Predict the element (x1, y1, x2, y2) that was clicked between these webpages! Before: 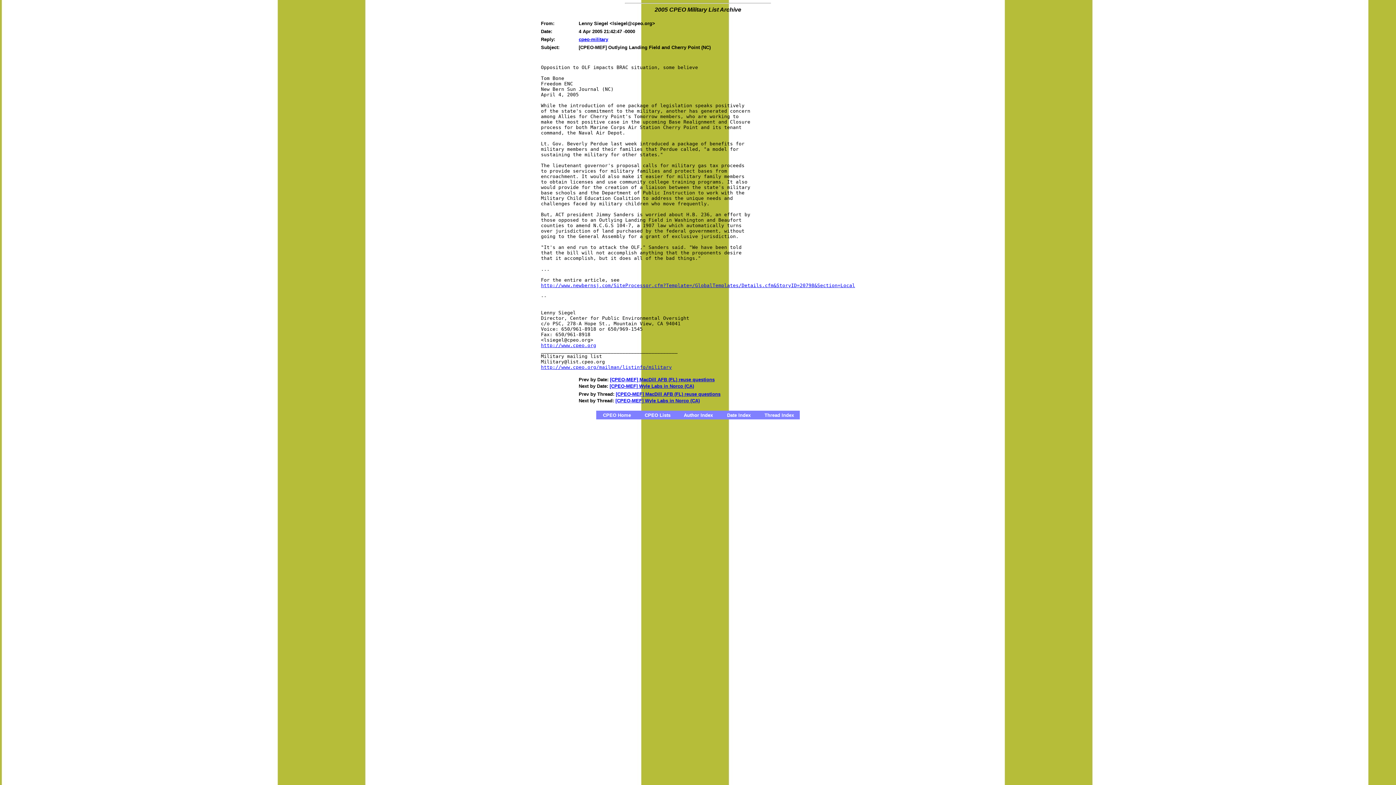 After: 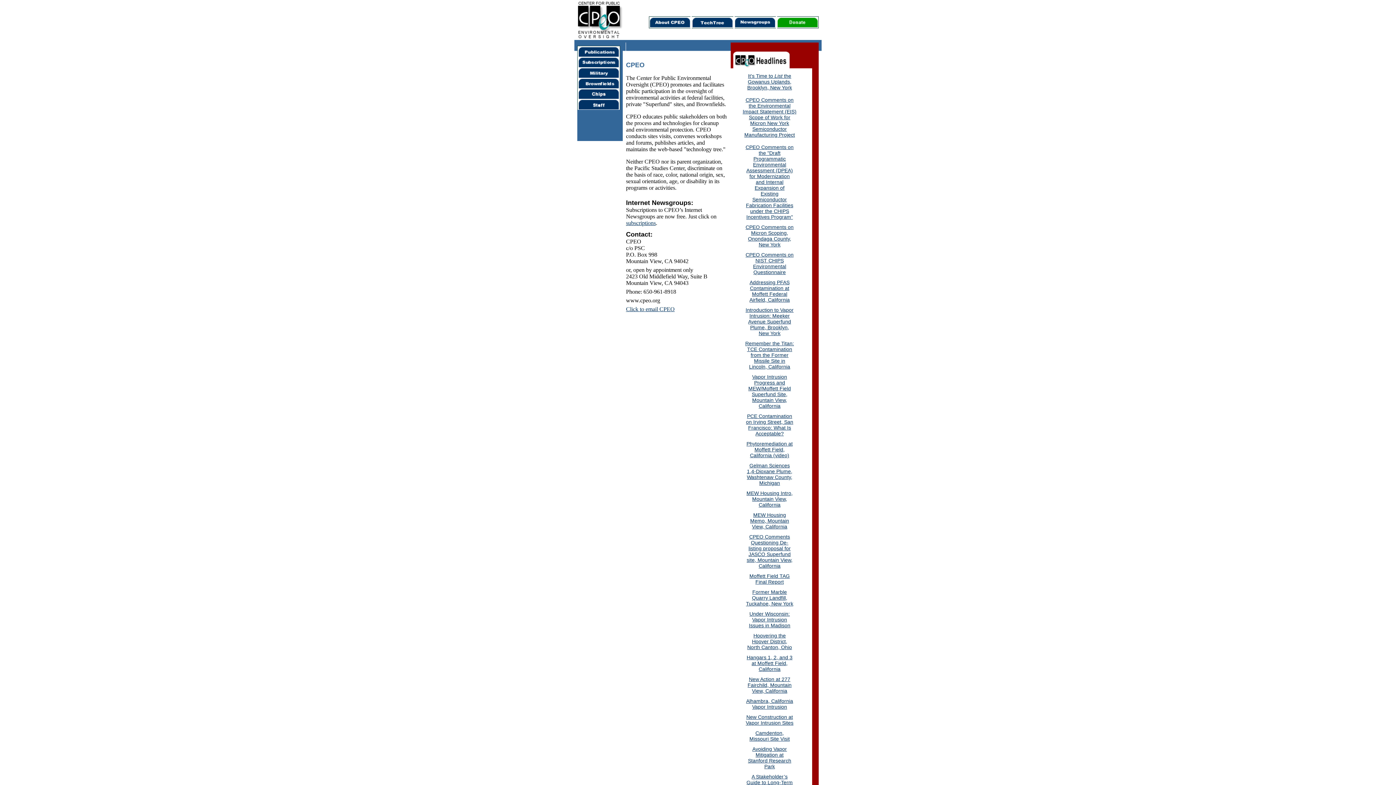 Action: bbox: (541, 342, 596, 348) label: http://www.cpeo.org